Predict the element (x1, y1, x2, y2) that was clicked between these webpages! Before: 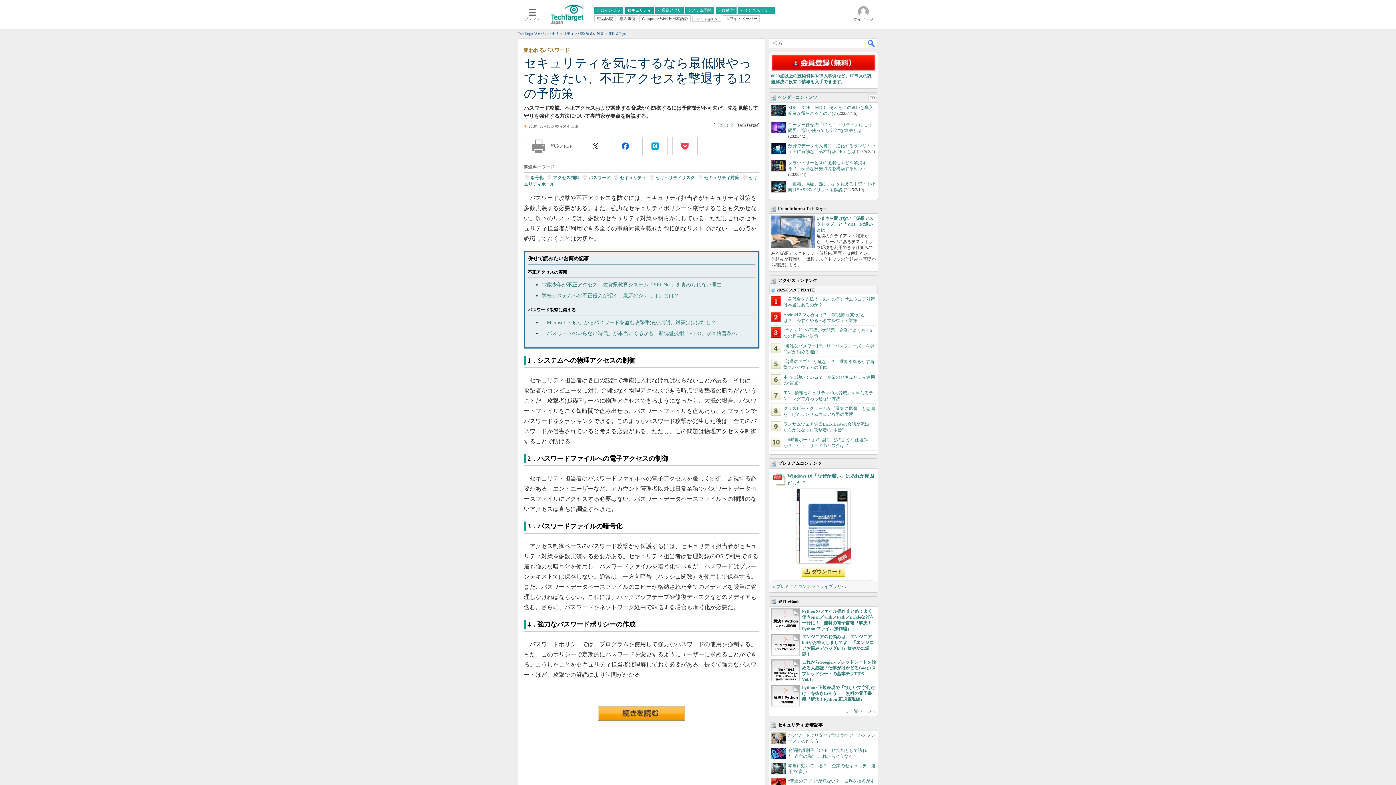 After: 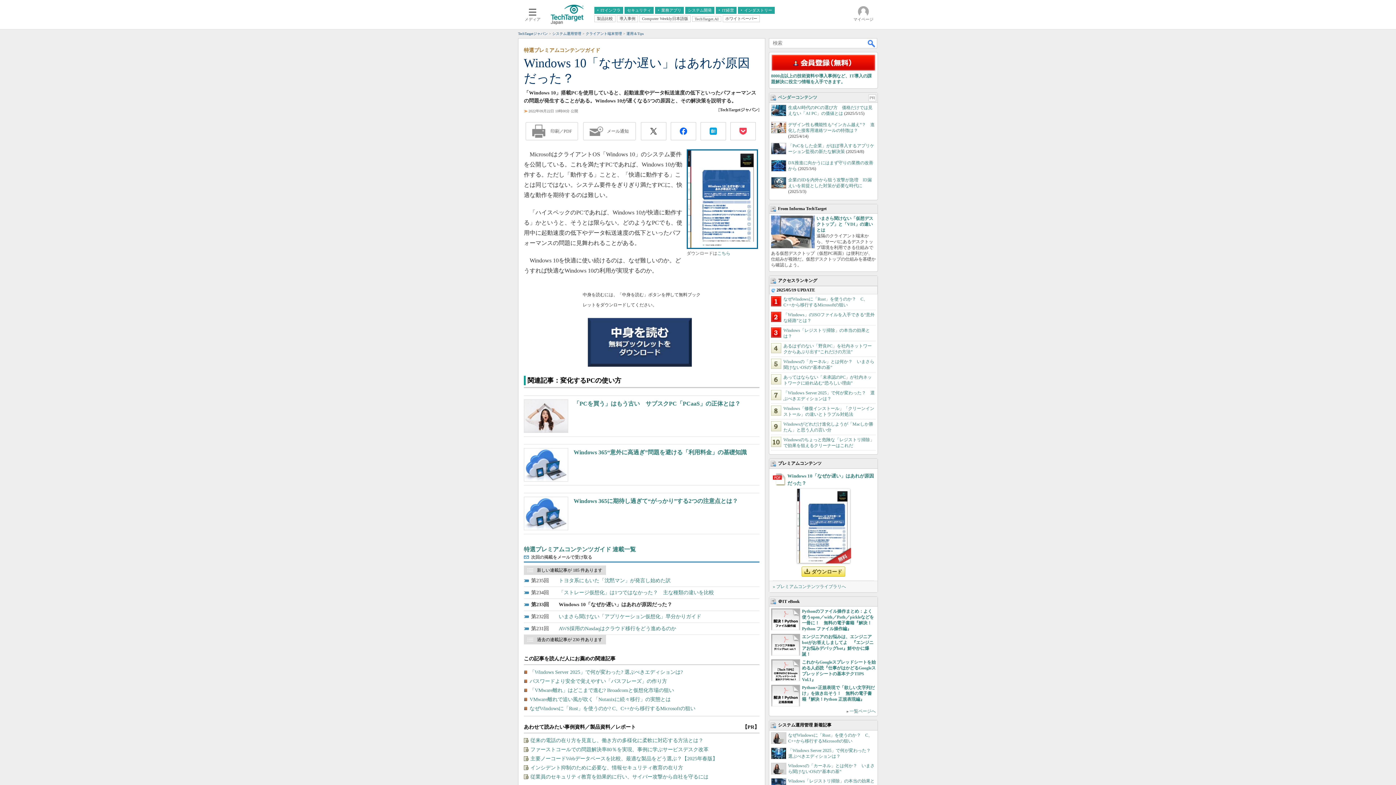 Action: bbox: (787, 472, 874, 487) label: Windows 10「なぜか遅い」はあれが原因だった？